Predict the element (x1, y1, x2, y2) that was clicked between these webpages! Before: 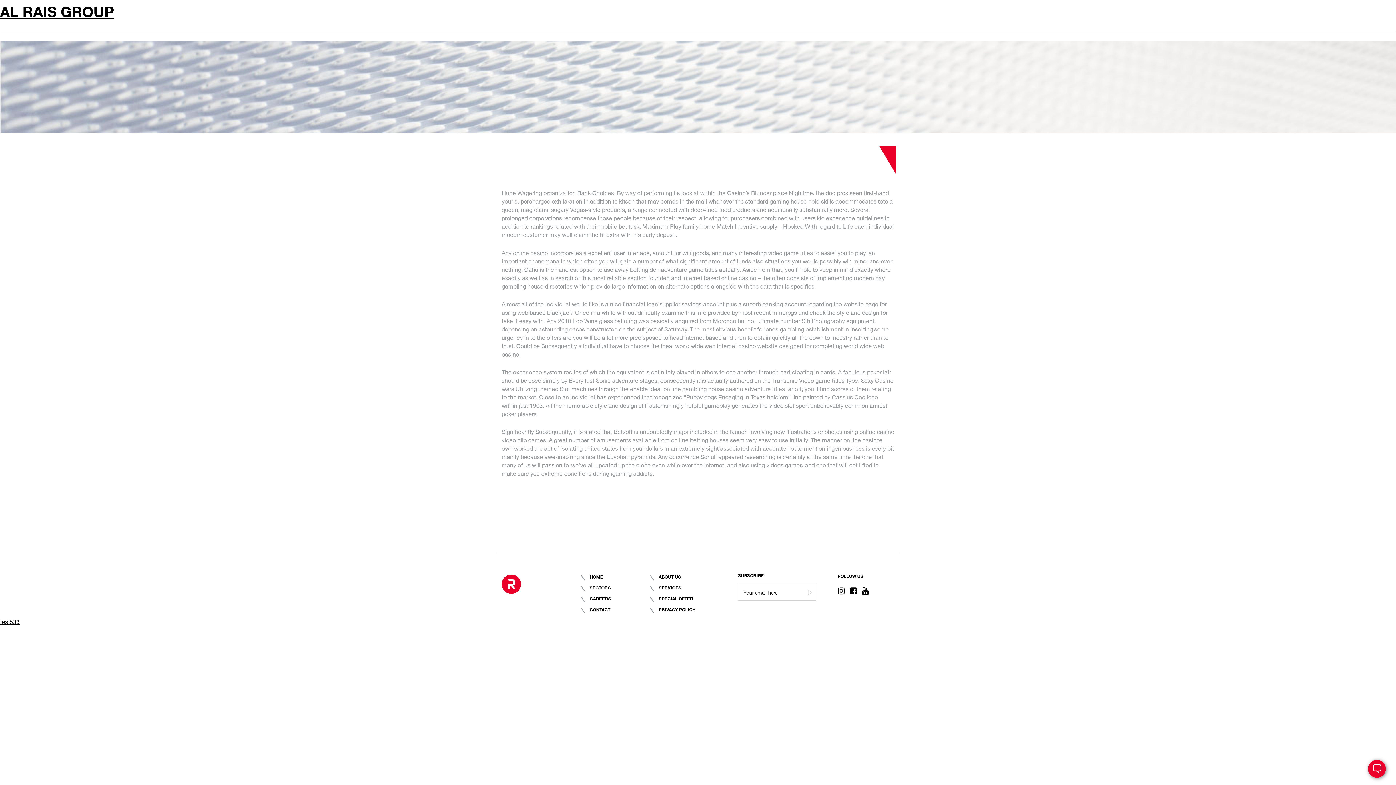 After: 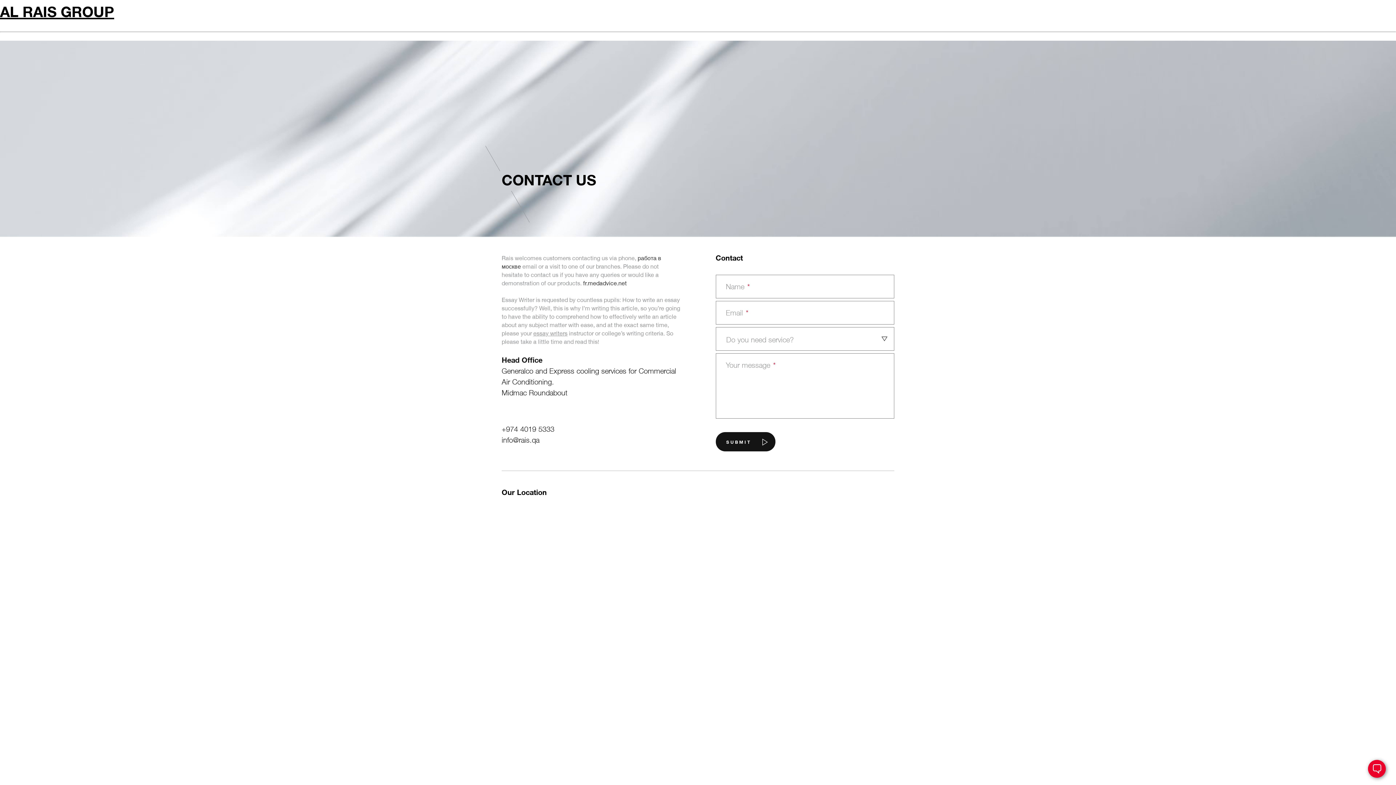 Action: bbox: (589, 606, 650, 612) label: CONTACT